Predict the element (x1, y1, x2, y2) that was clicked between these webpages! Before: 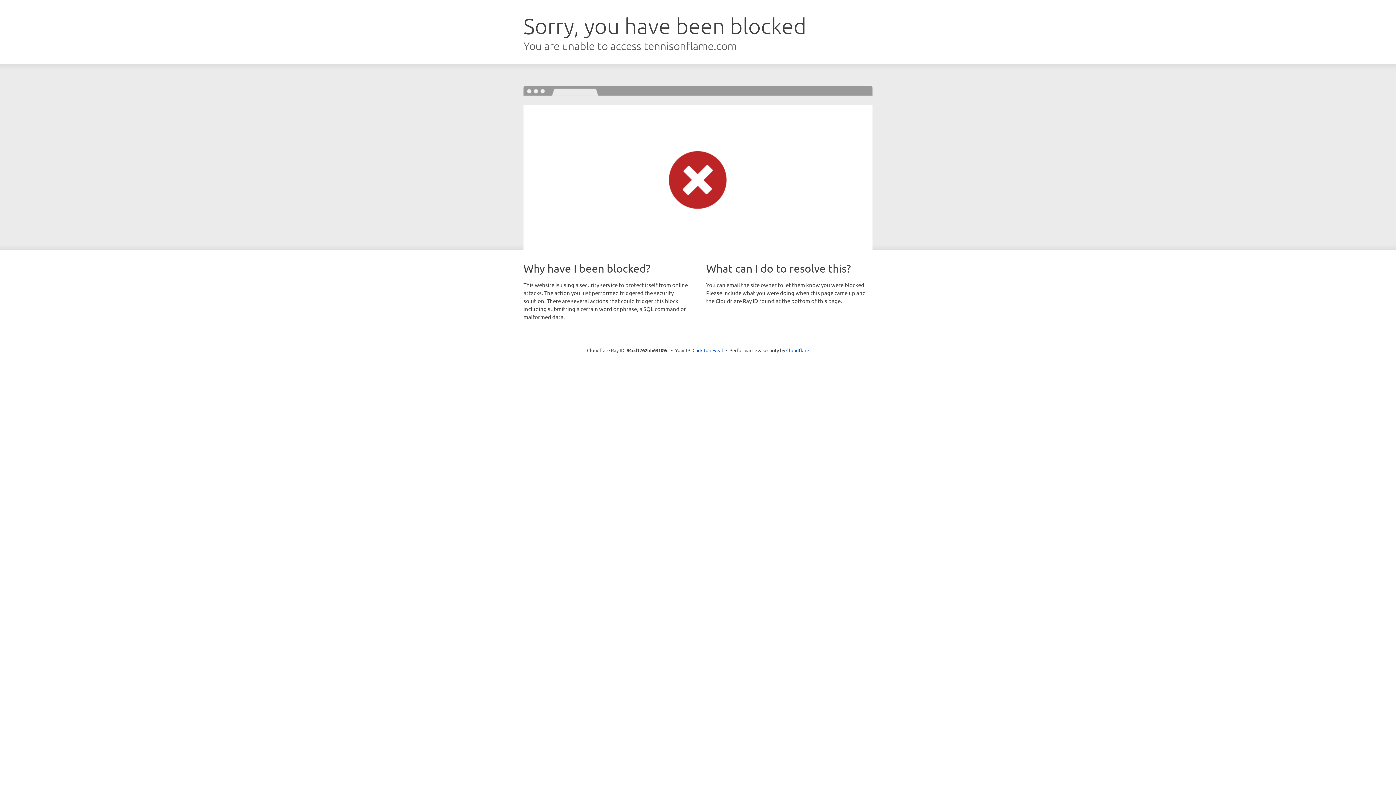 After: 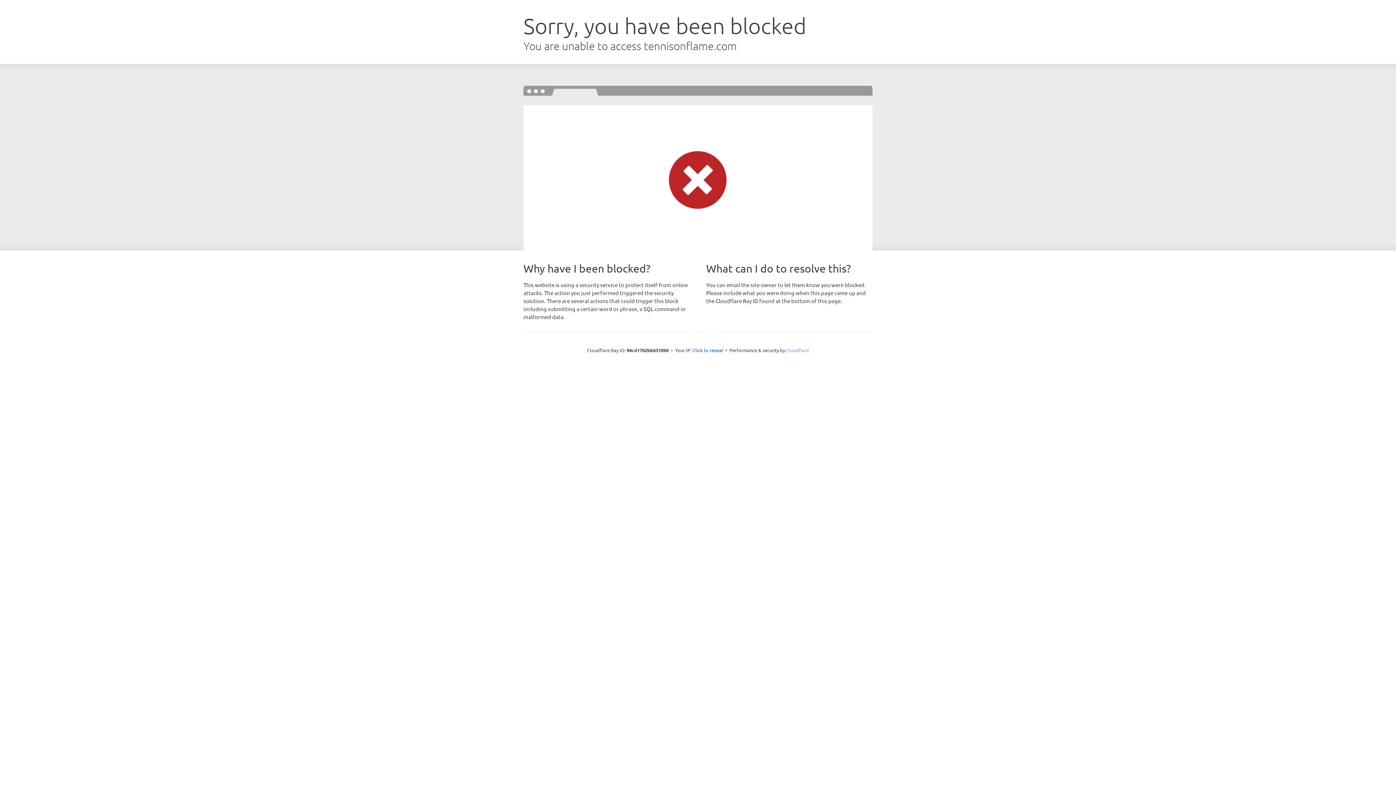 Action: bbox: (786, 347, 809, 353) label: Cloudflare